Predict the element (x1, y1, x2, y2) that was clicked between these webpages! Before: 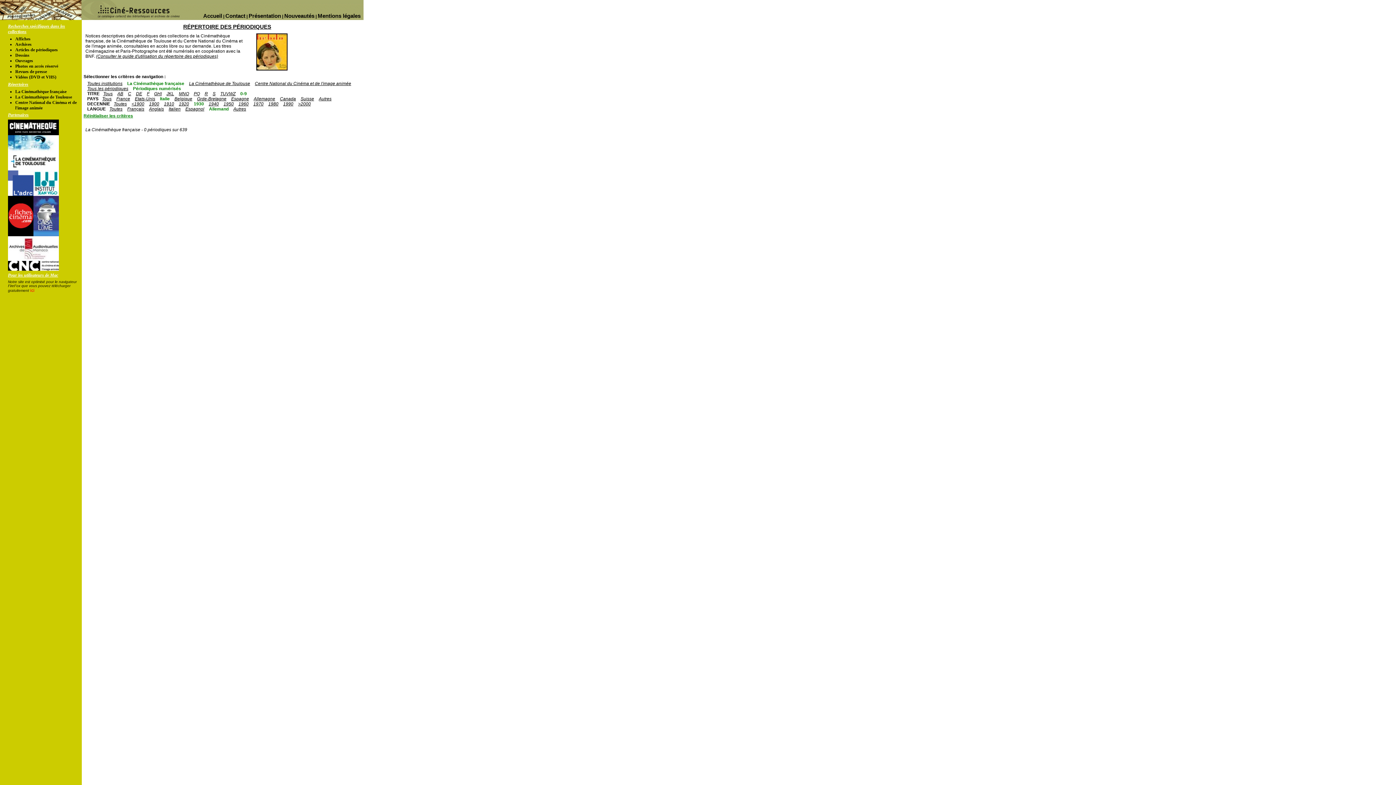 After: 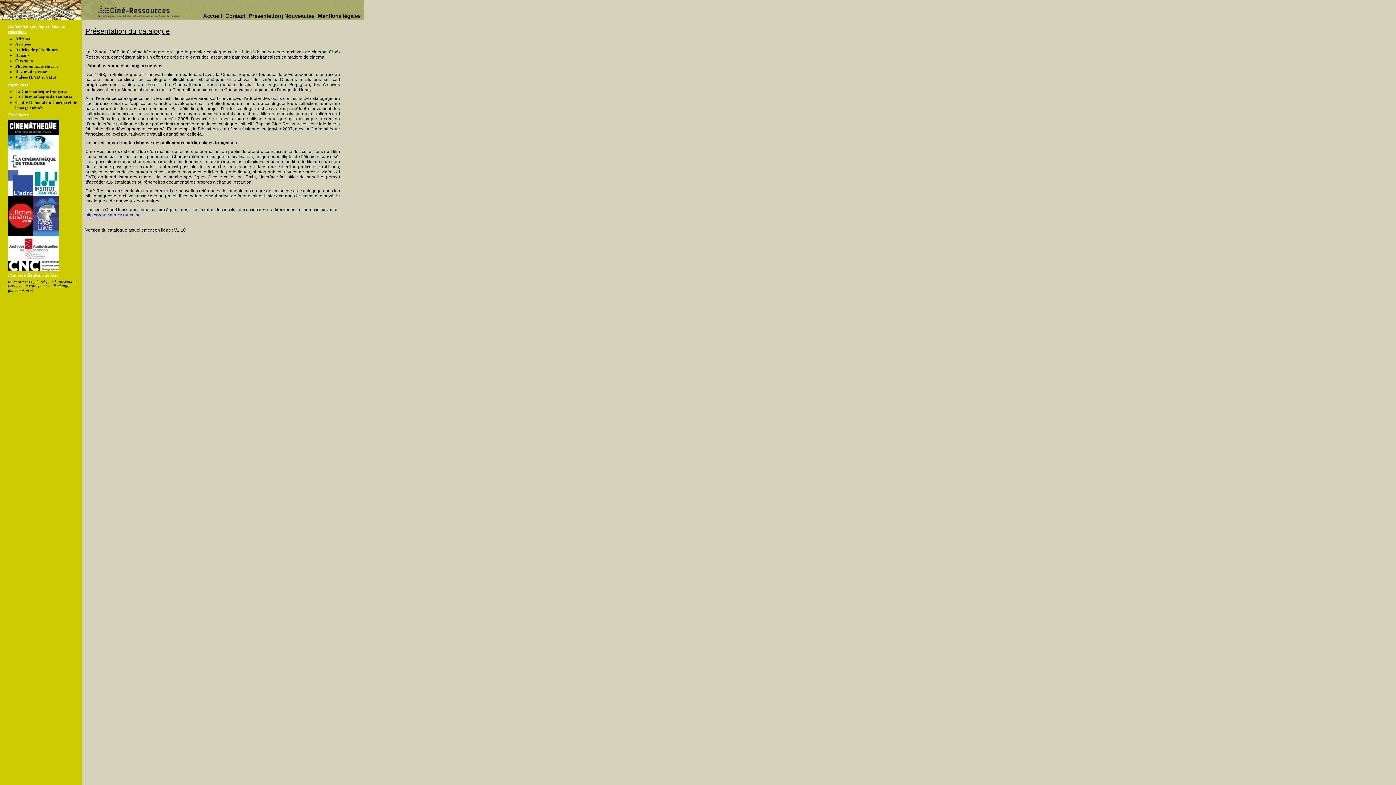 Action: bbox: (248, 12, 281, 18) label: Présentation